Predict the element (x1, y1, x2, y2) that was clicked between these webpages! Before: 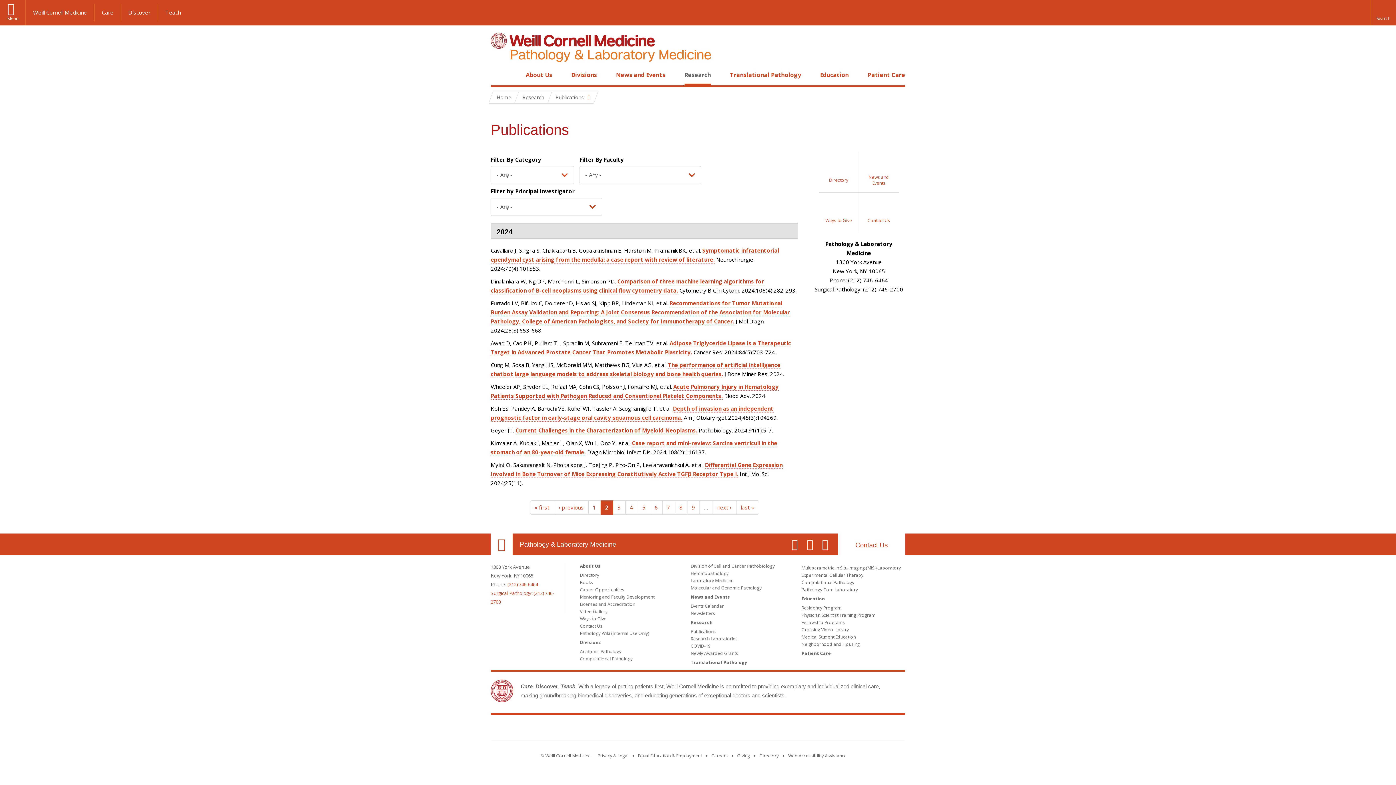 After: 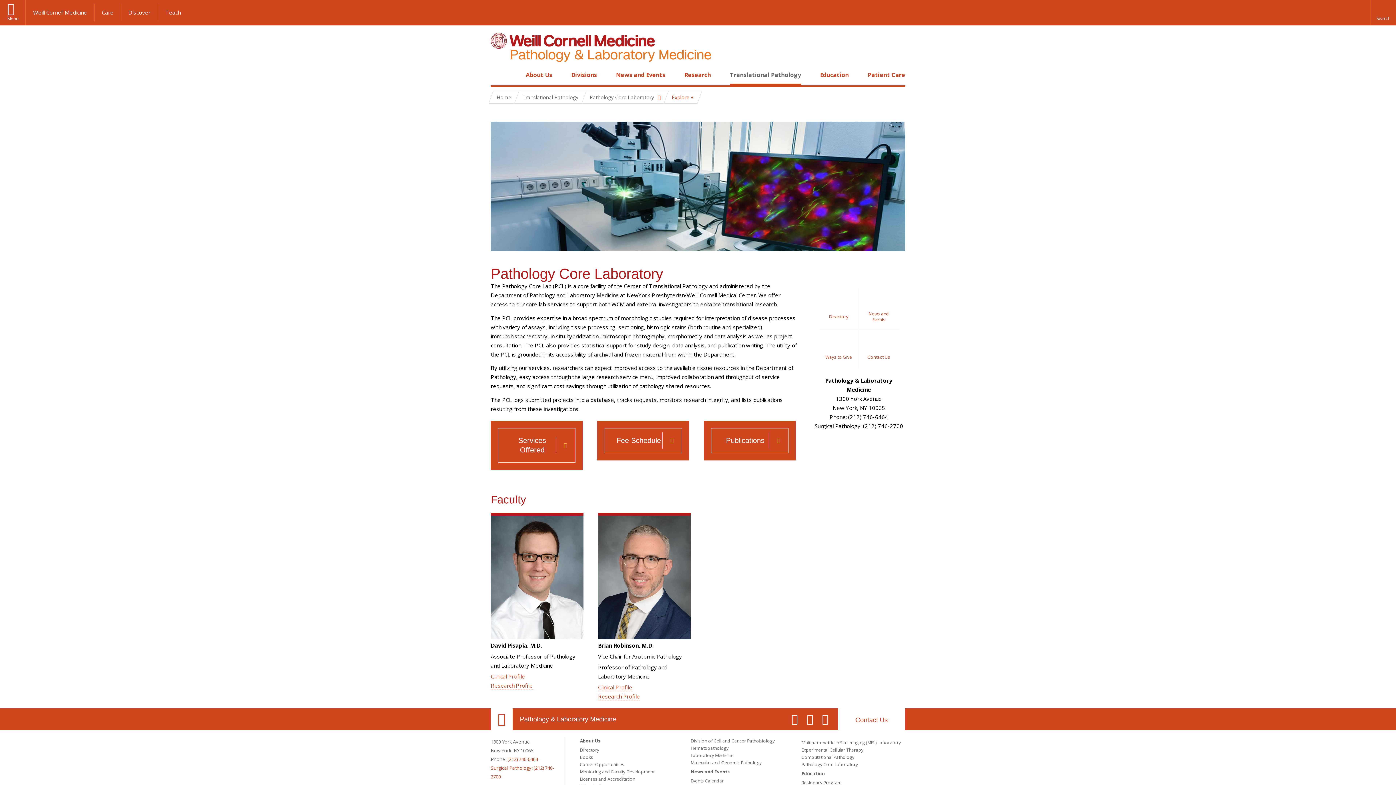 Action: bbox: (801, 586, 858, 593) label: Pathology Core Laboratory